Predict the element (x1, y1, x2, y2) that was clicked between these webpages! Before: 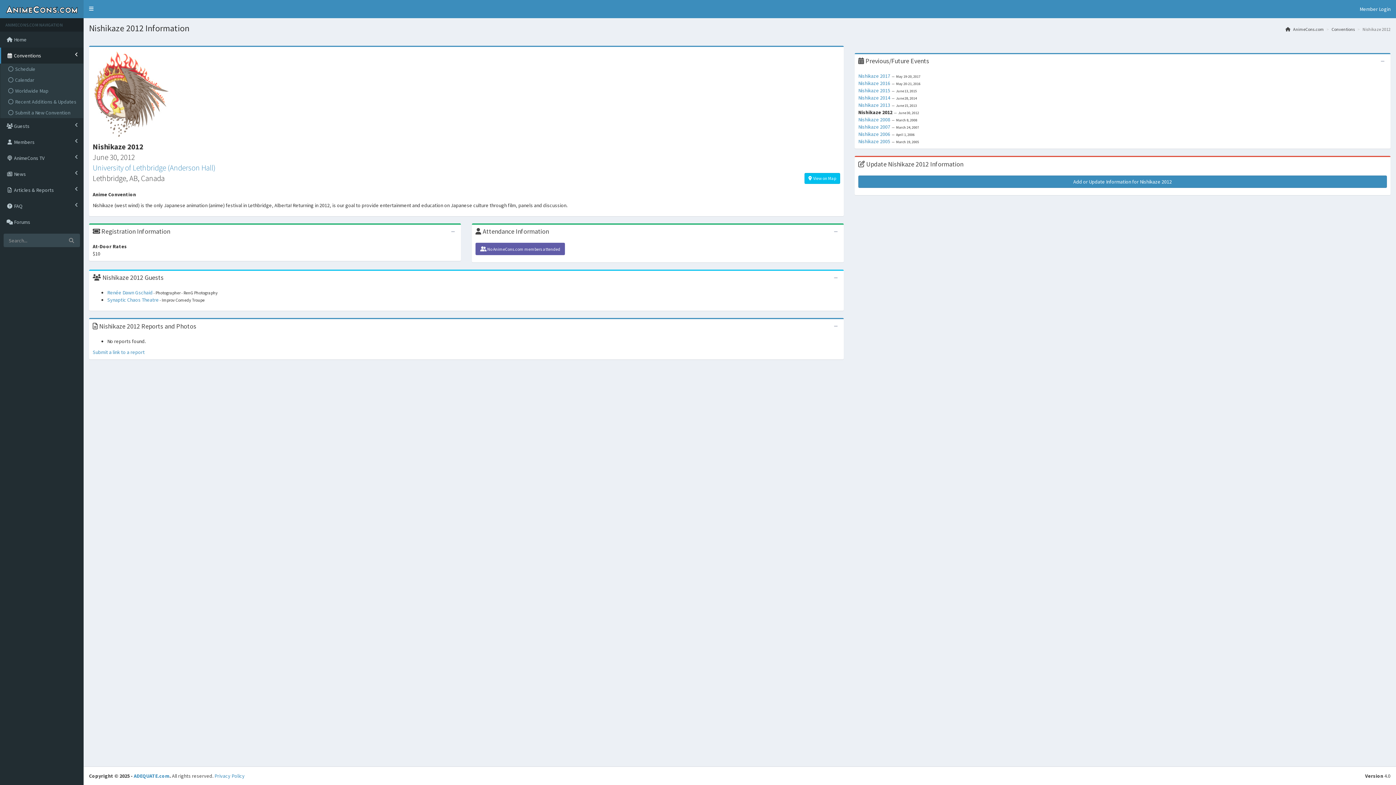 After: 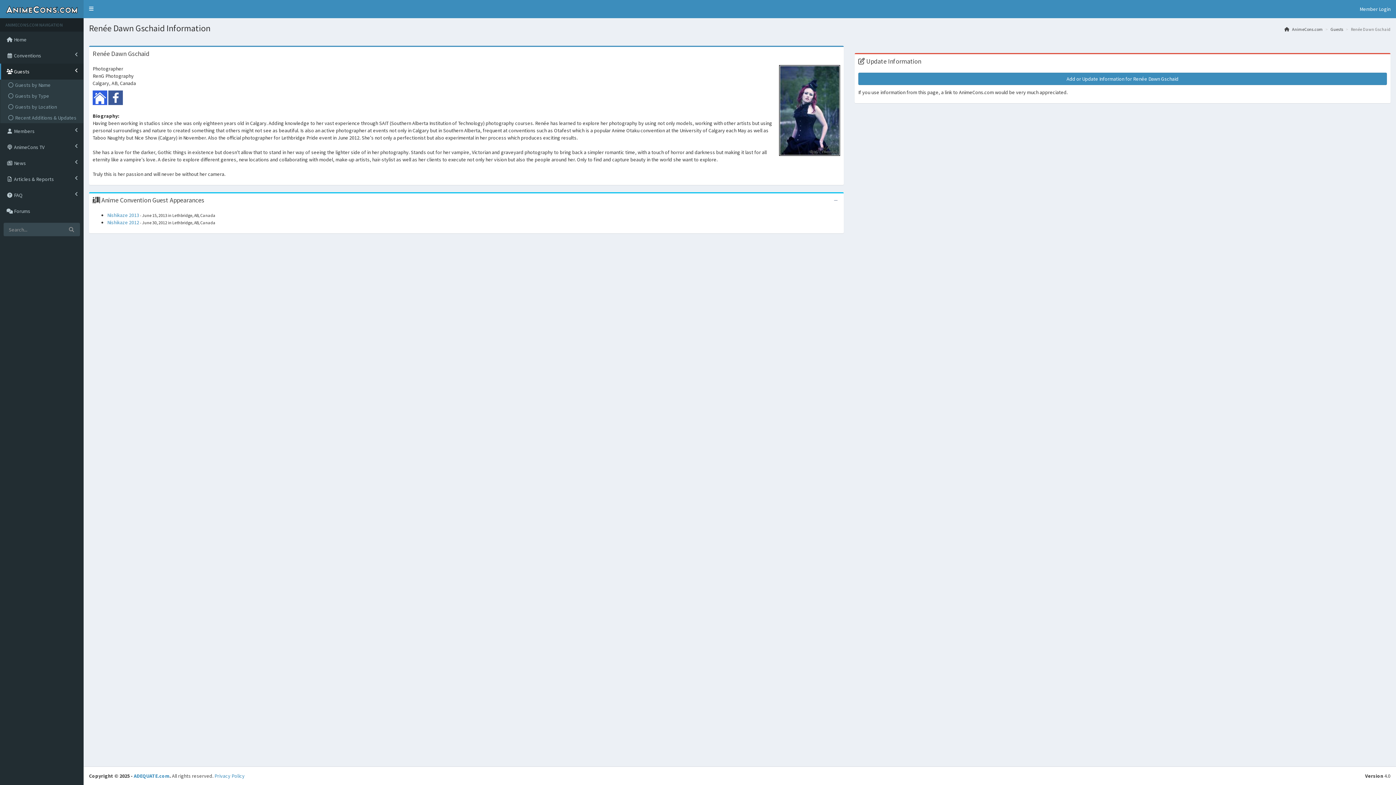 Action: label: Renée Dawn Gschaid bbox: (107, 289, 152, 296)